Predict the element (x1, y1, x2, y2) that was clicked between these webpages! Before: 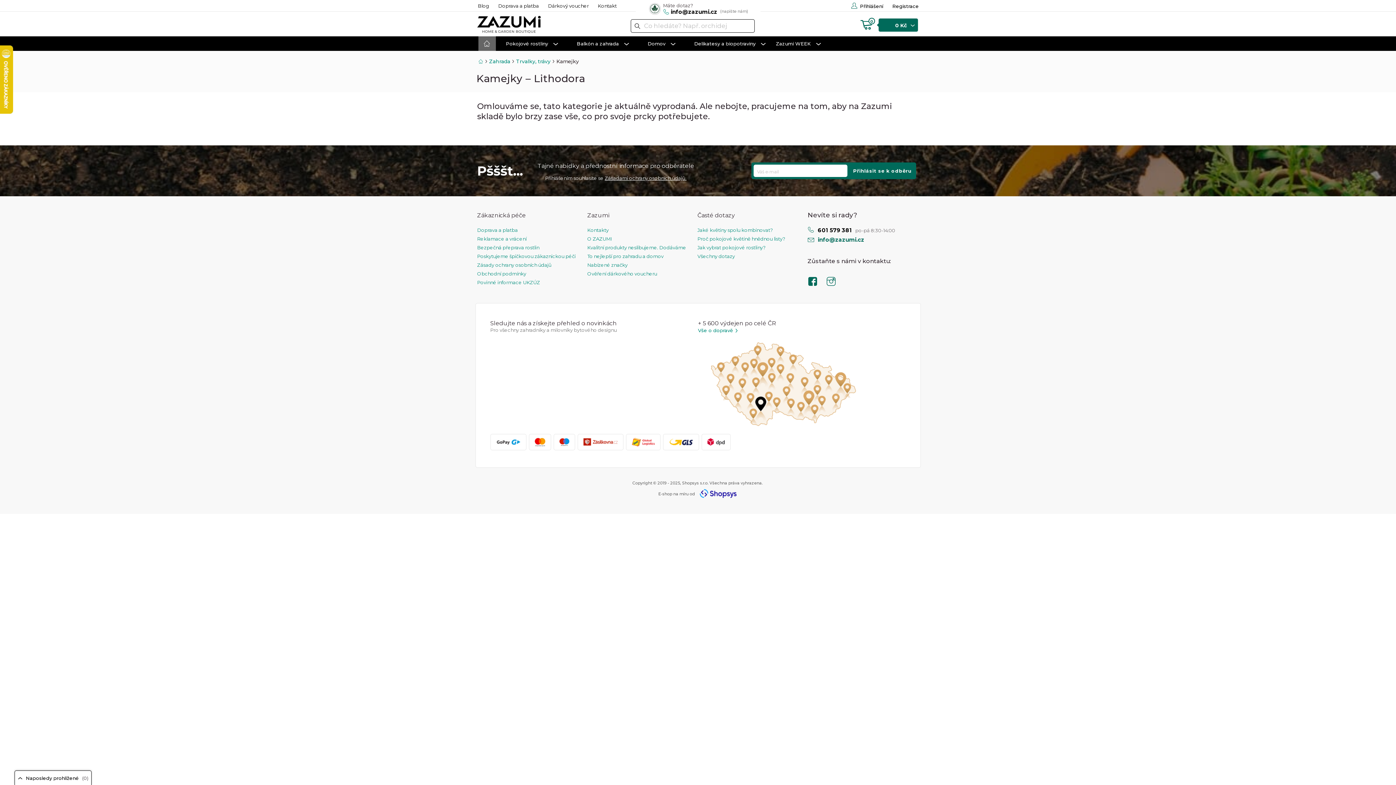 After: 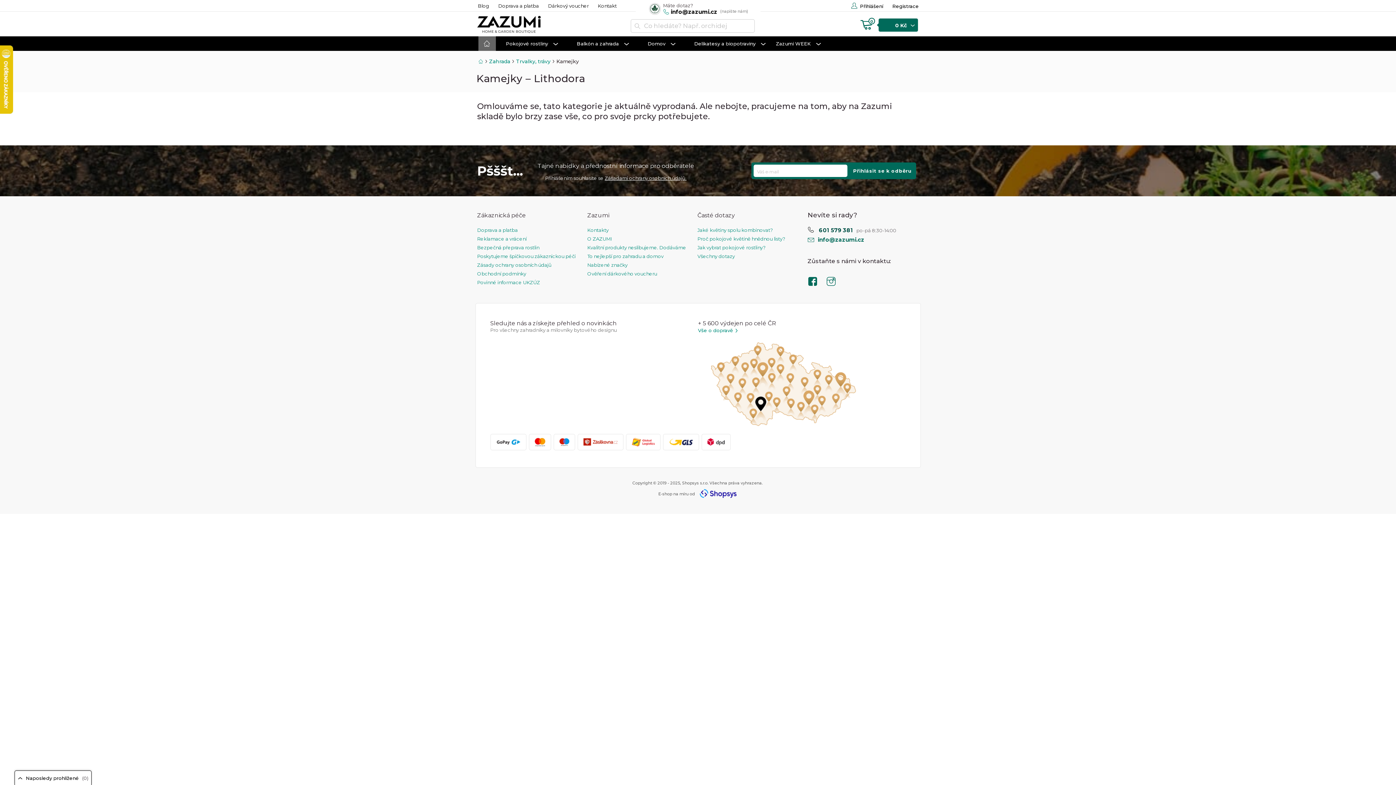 Action: label: 601 579 381 po-pá 8:30-14:00 bbox: (807, 225, 896, 235)